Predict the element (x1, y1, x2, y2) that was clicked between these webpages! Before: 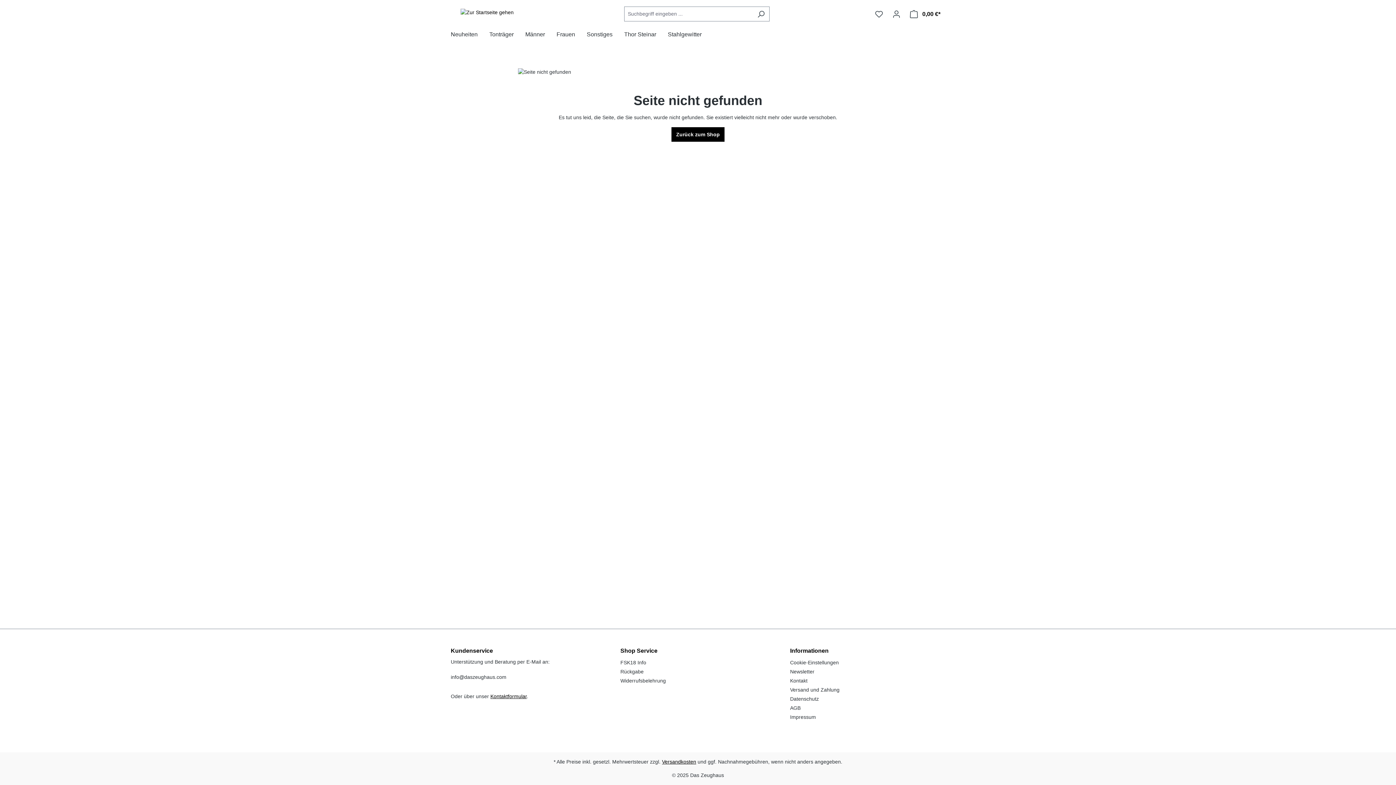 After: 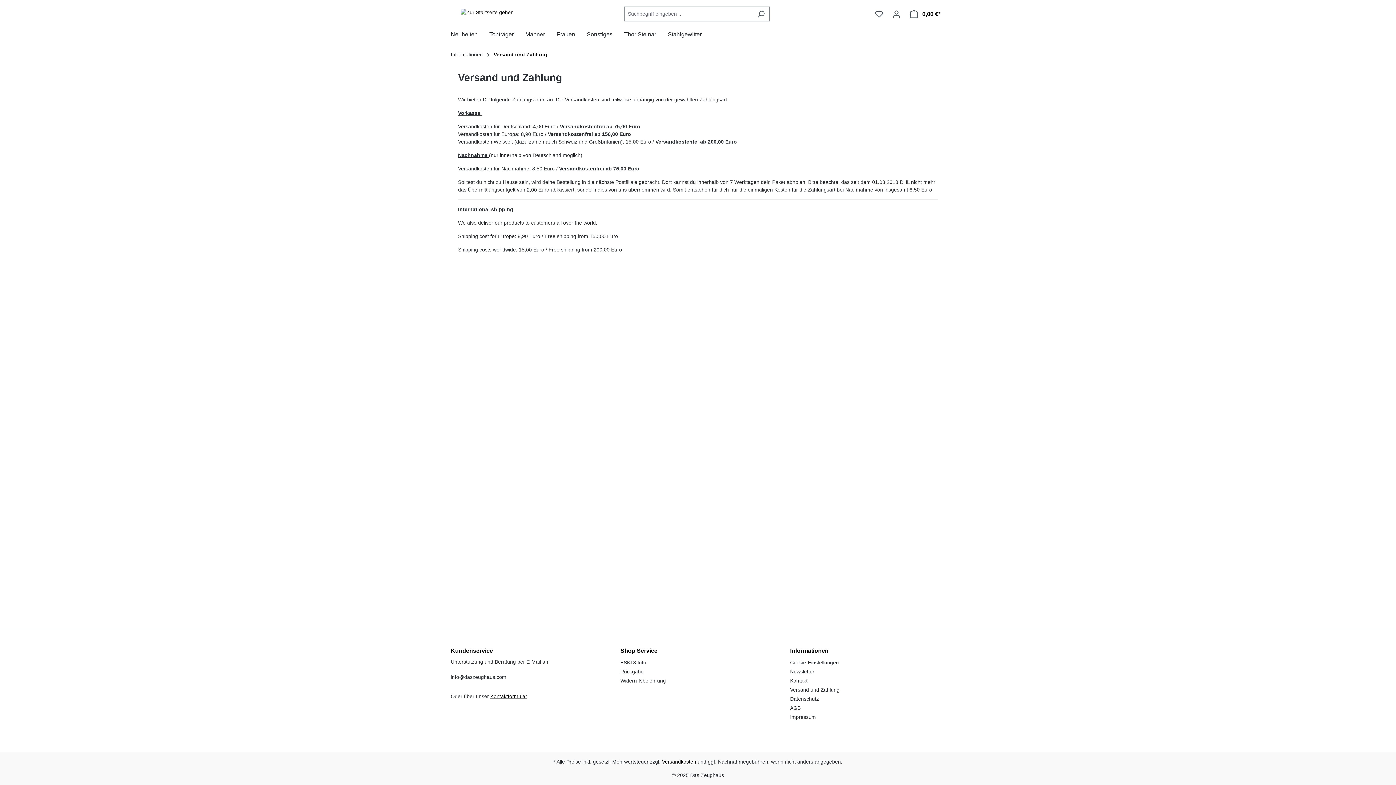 Action: label: Versand und Zahlung bbox: (790, 687, 839, 693)